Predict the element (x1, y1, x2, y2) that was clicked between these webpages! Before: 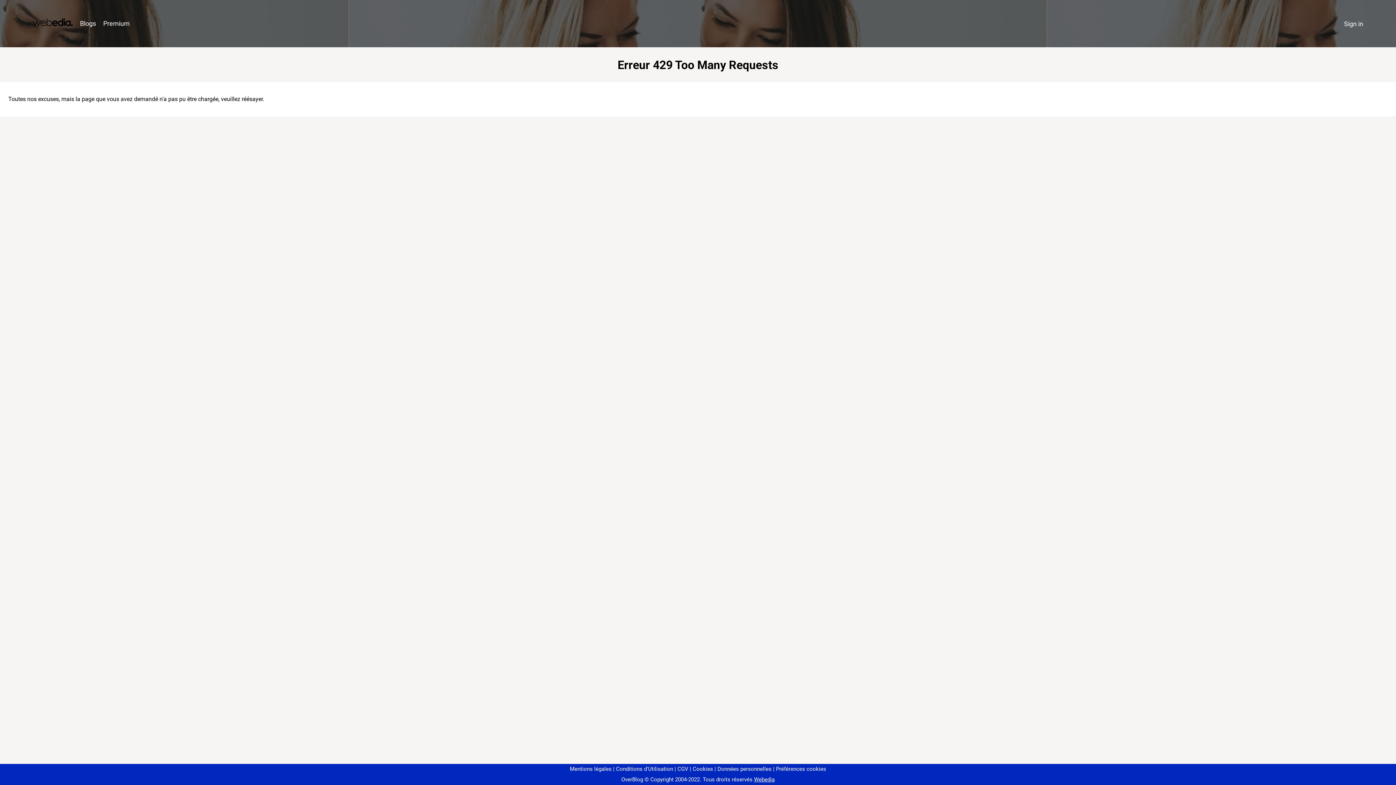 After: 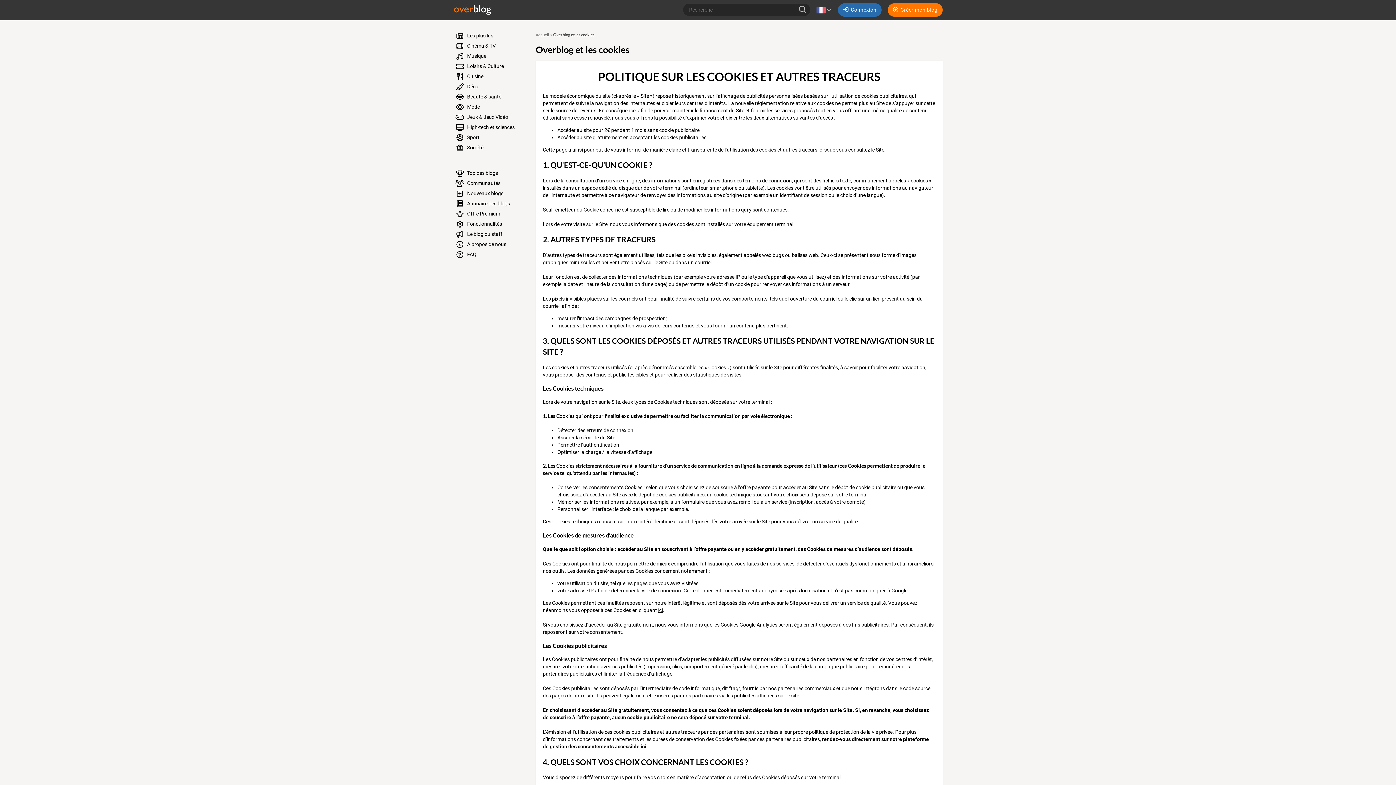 Action: bbox: (690, 766, 713, 772) label: Cookies